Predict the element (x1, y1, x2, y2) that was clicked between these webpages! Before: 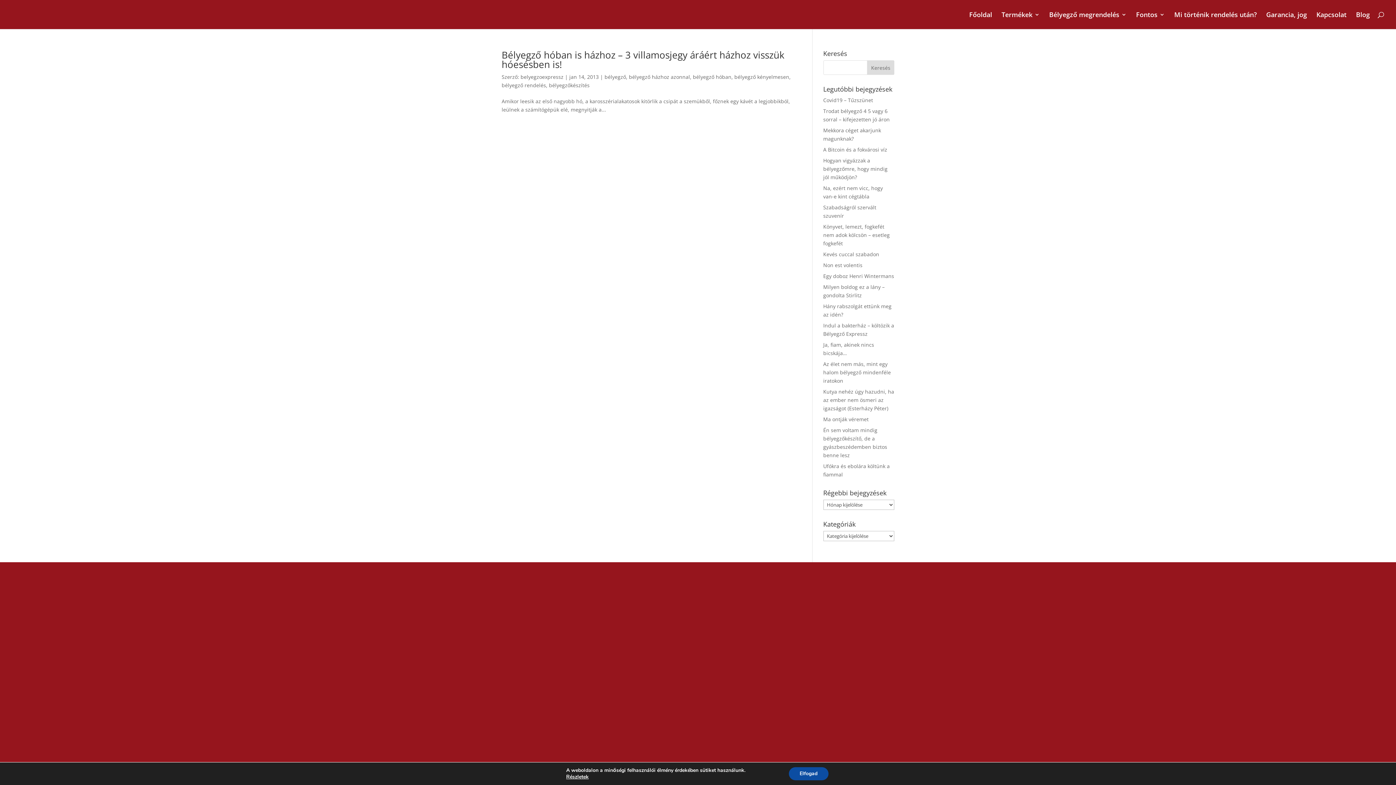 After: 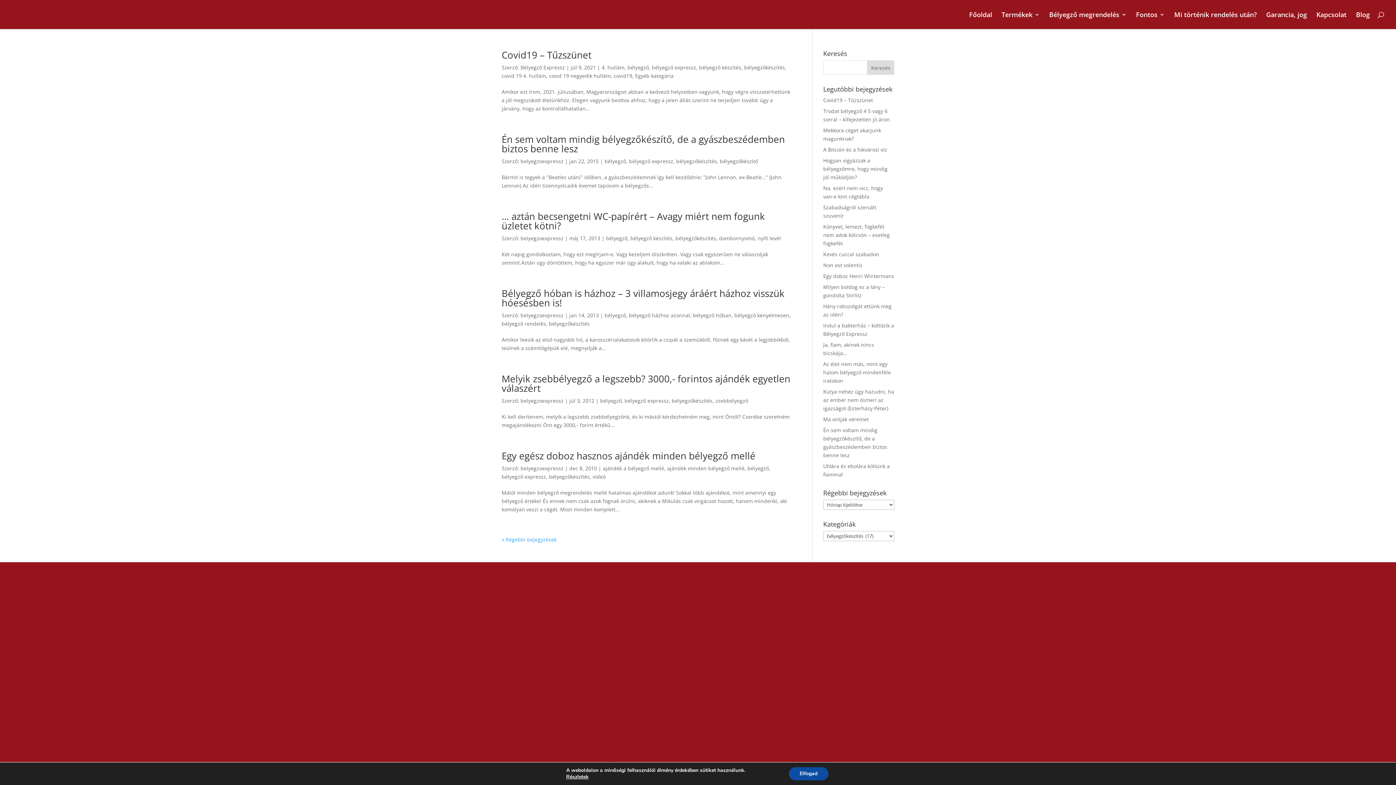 Action: bbox: (549, 81, 589, 88) label: bélyegzőkészítés